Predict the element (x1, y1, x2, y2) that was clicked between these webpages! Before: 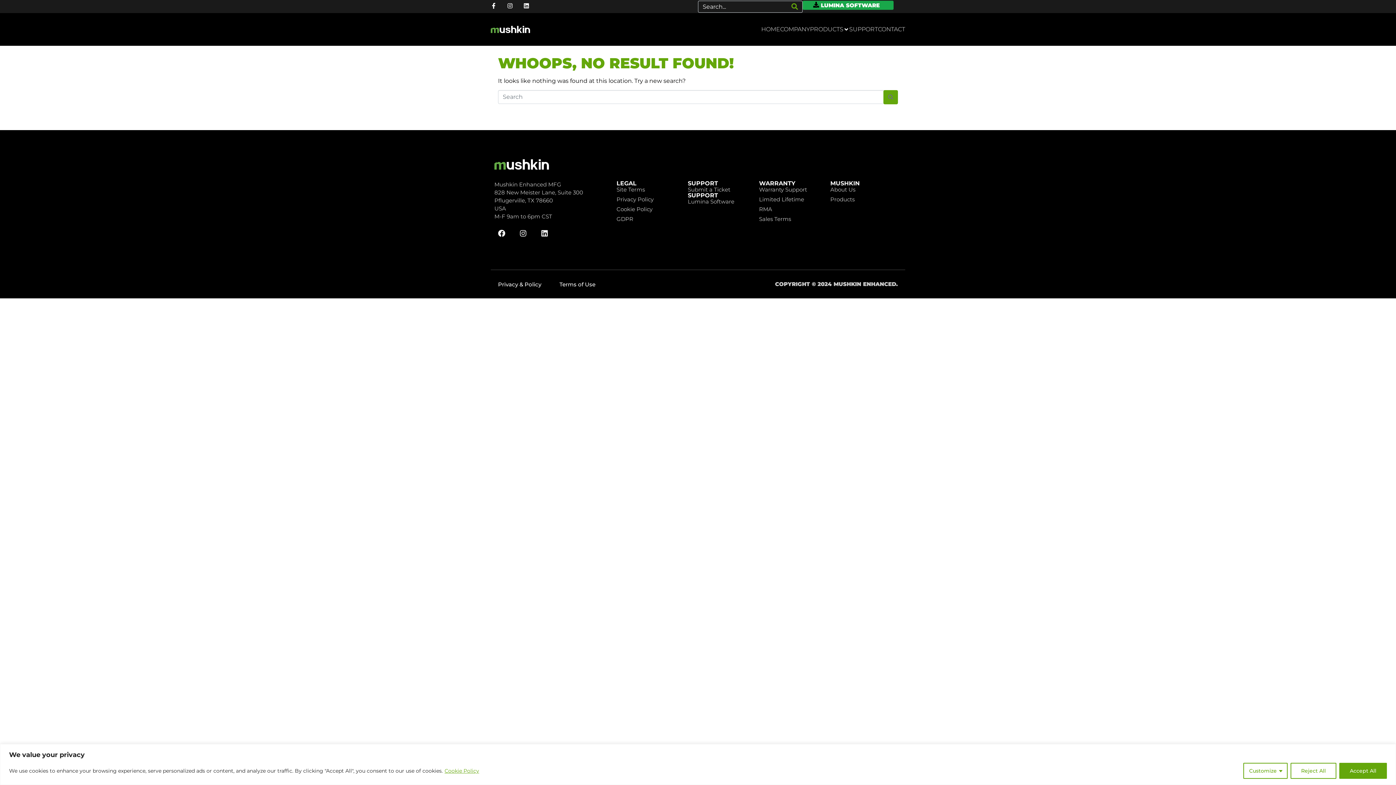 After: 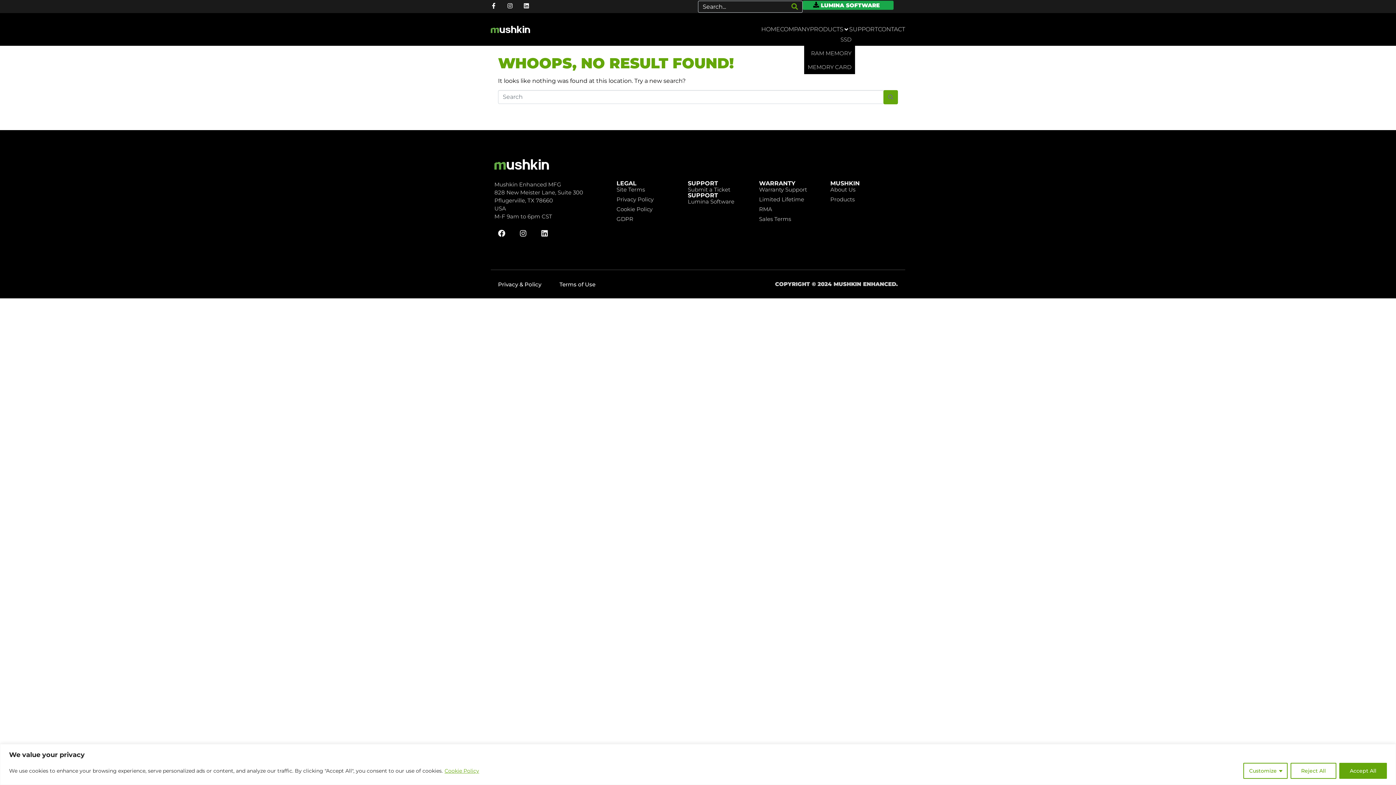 Action: bbox: (810, 26, 849, 32) label: PRODUCTS